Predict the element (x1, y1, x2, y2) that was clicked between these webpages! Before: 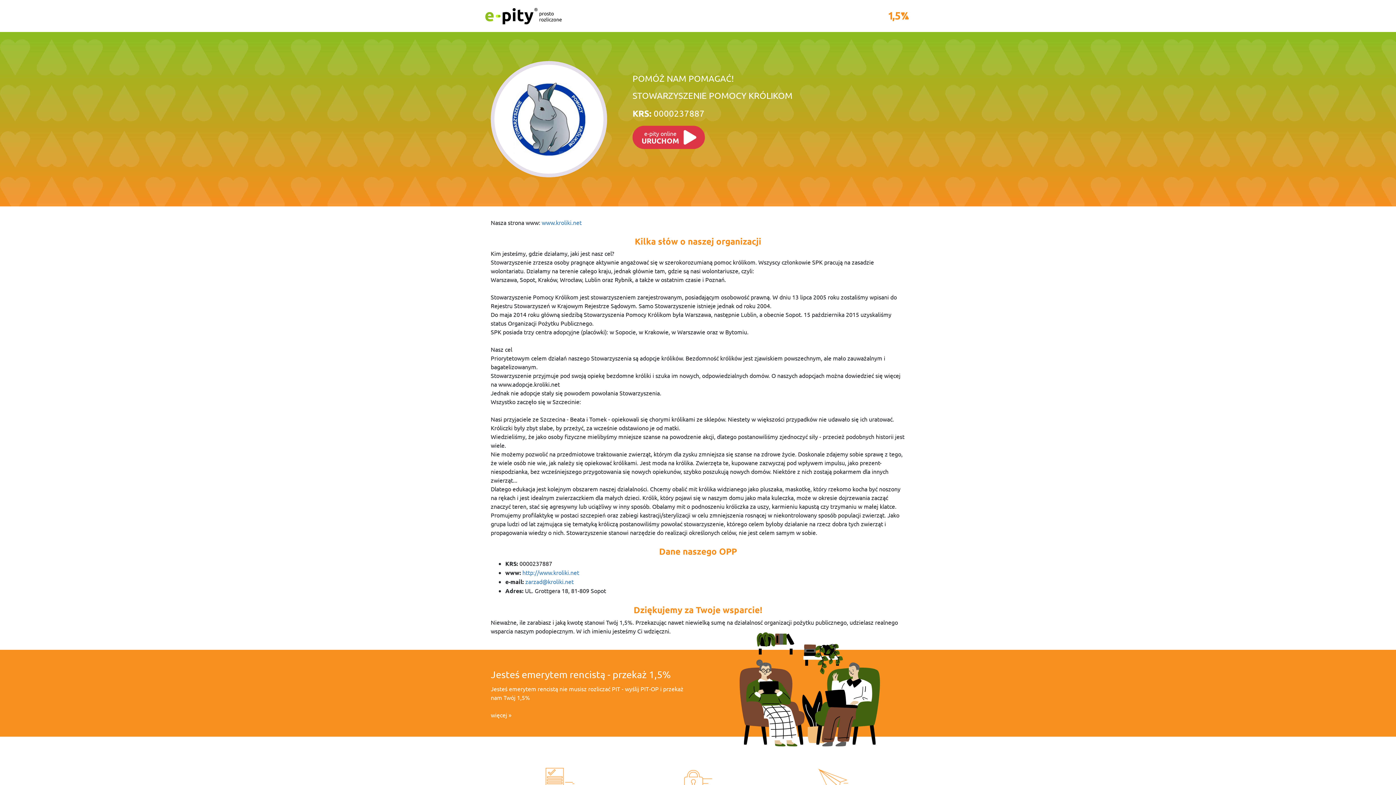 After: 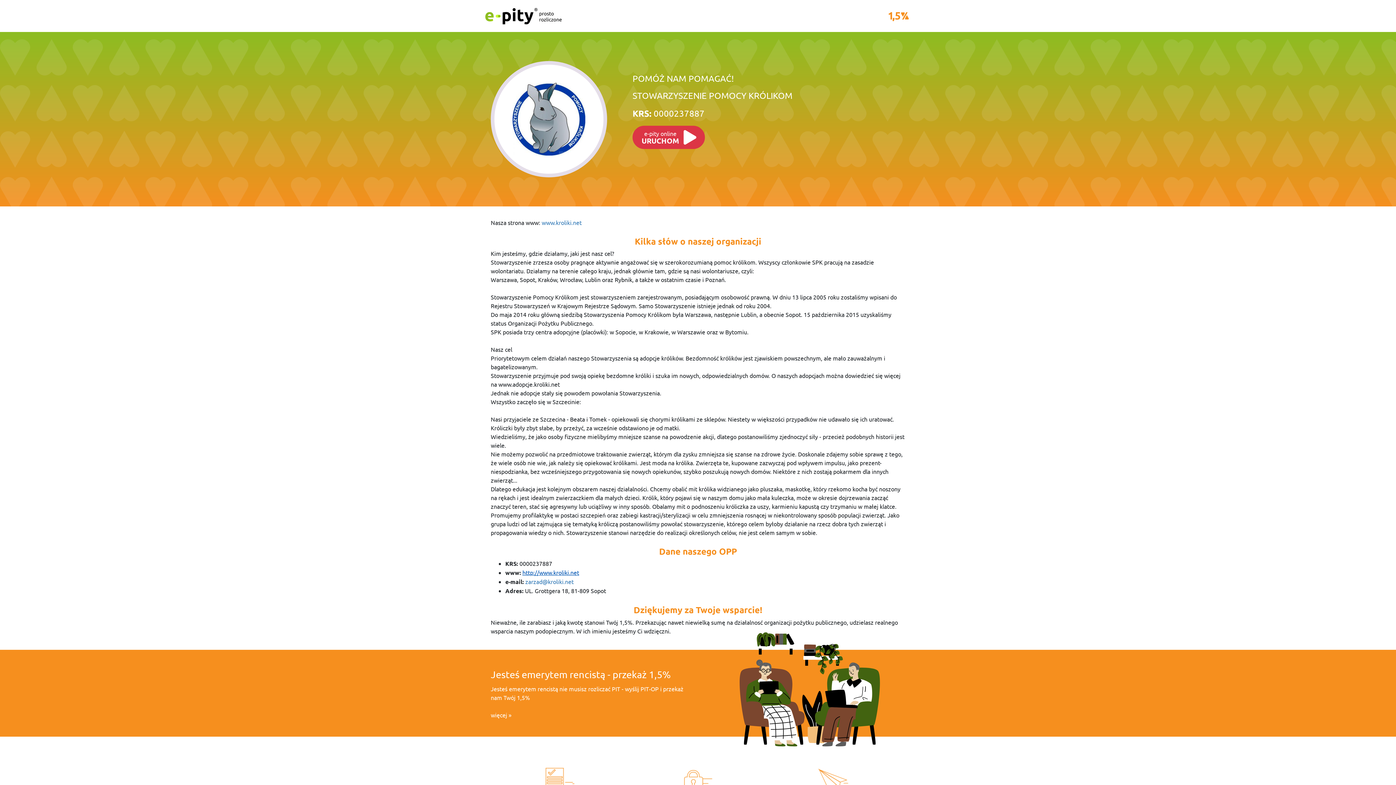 Action: label: http://www.kroliki.net bbox: (522, 569, 579, 576)